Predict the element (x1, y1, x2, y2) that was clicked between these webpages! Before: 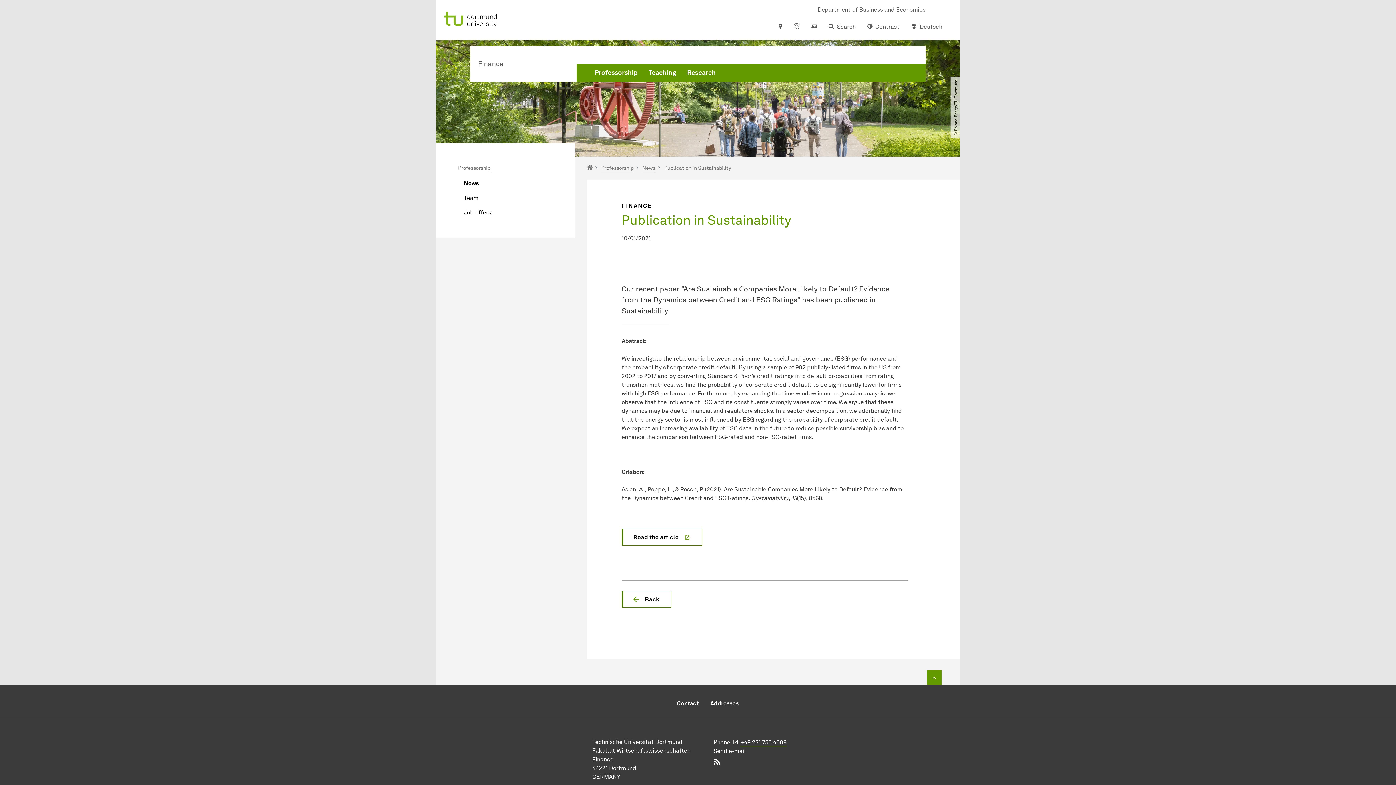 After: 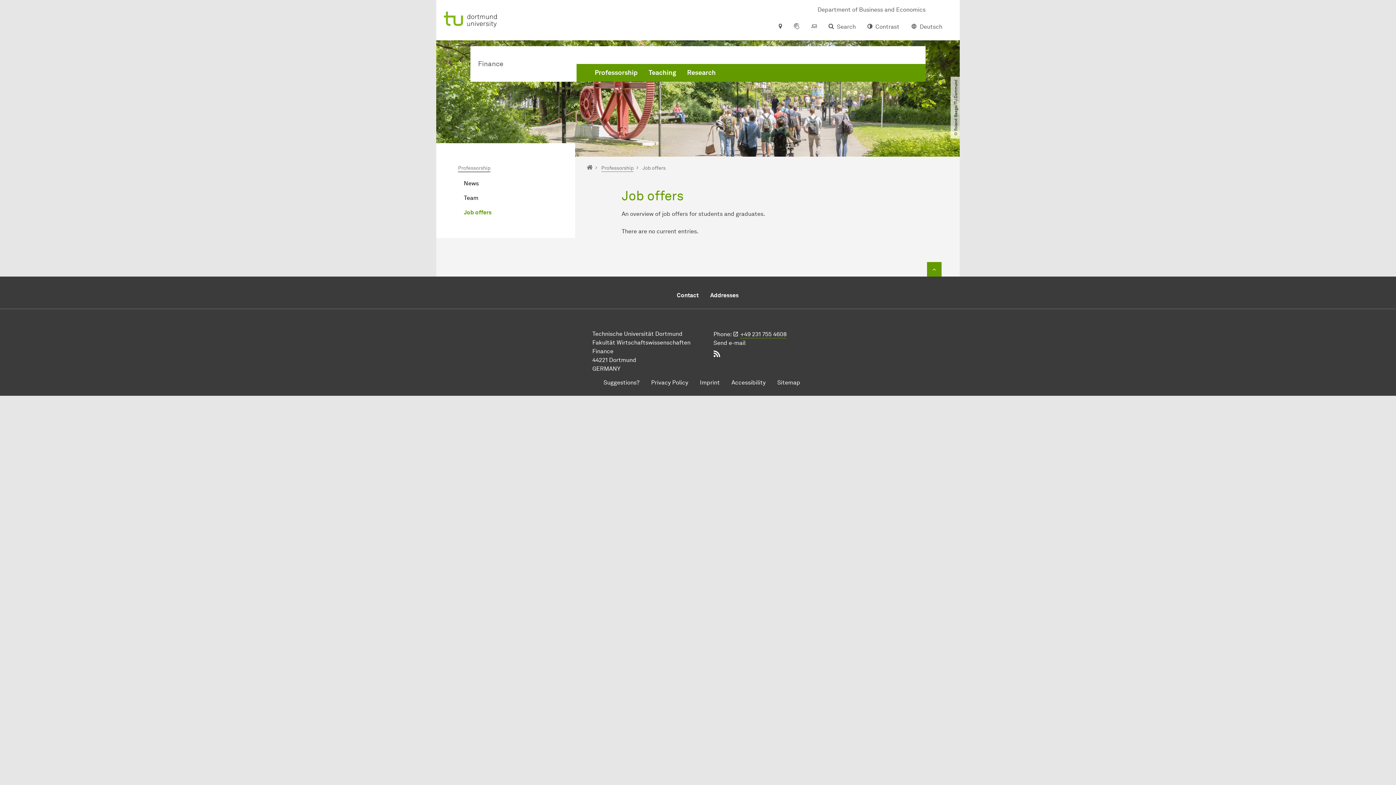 Action: label: Job offers bbox: (458, 205, 575, 220)